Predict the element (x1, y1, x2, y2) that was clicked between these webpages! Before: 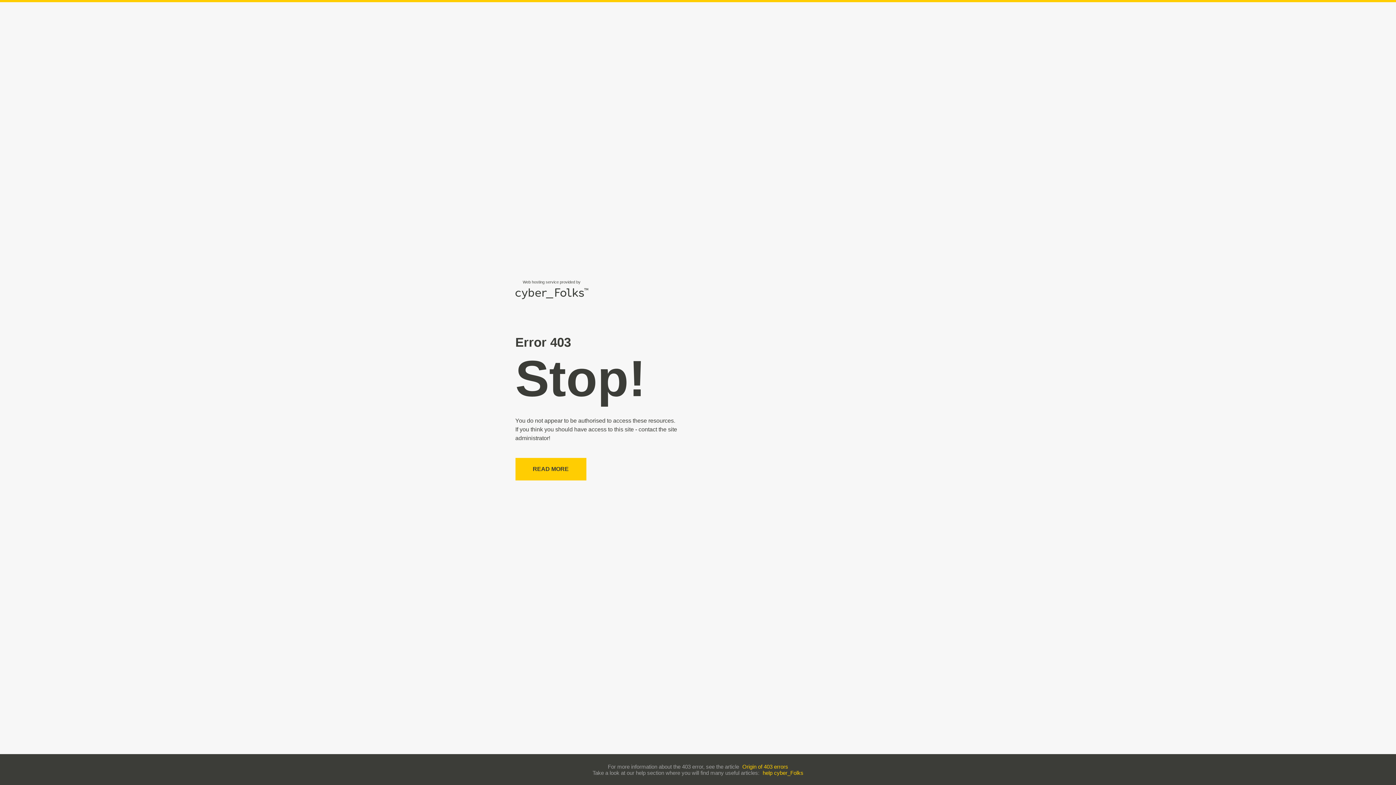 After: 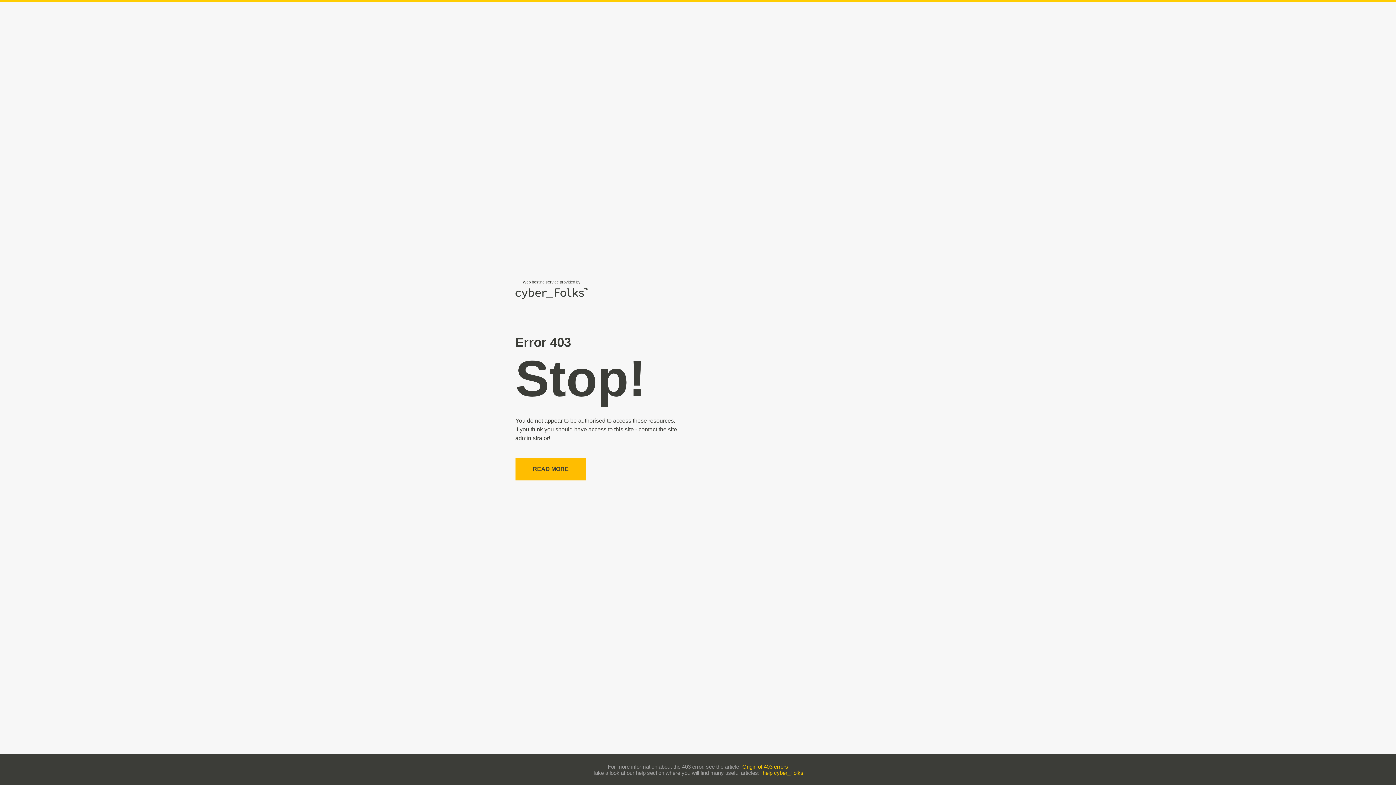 Action: label: READ MORE bbox: (515, 458, 586, 480)